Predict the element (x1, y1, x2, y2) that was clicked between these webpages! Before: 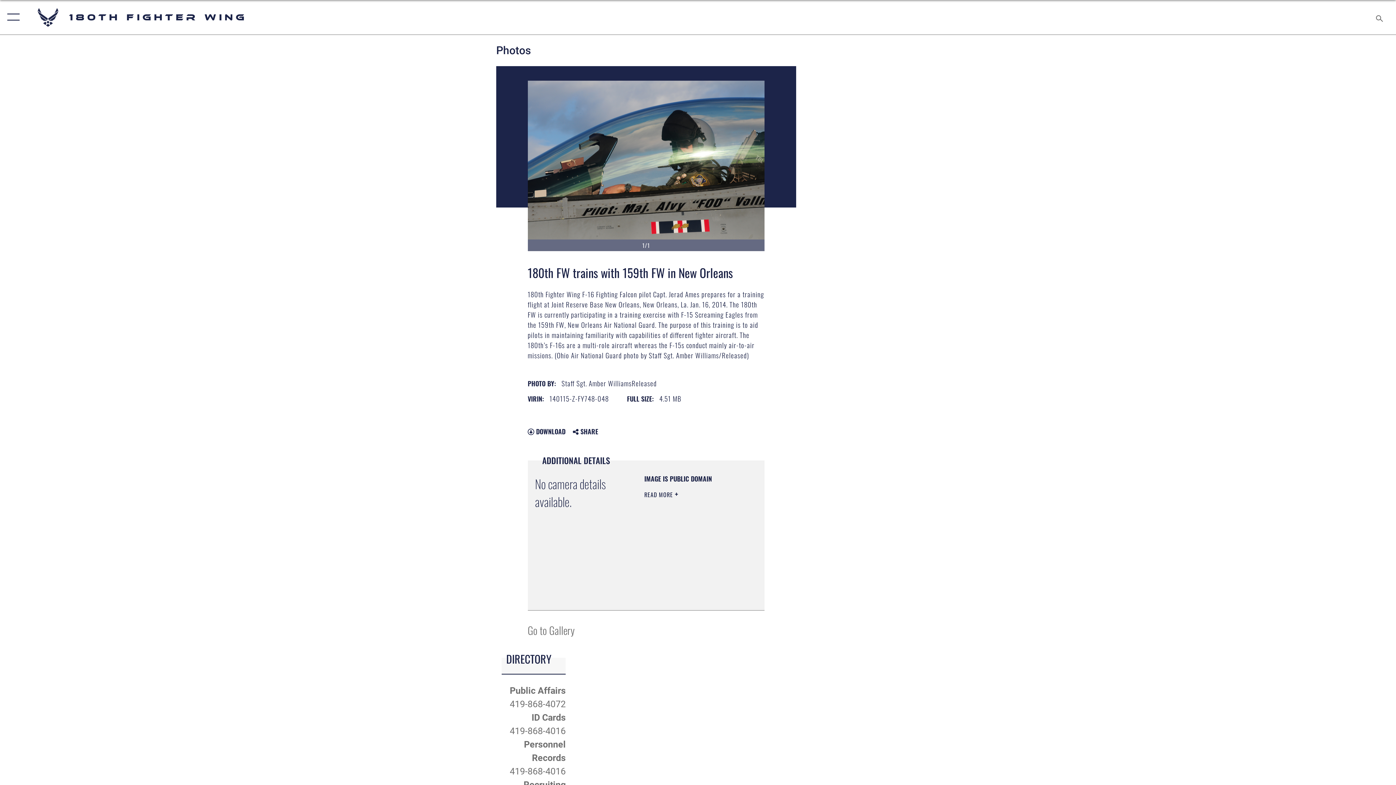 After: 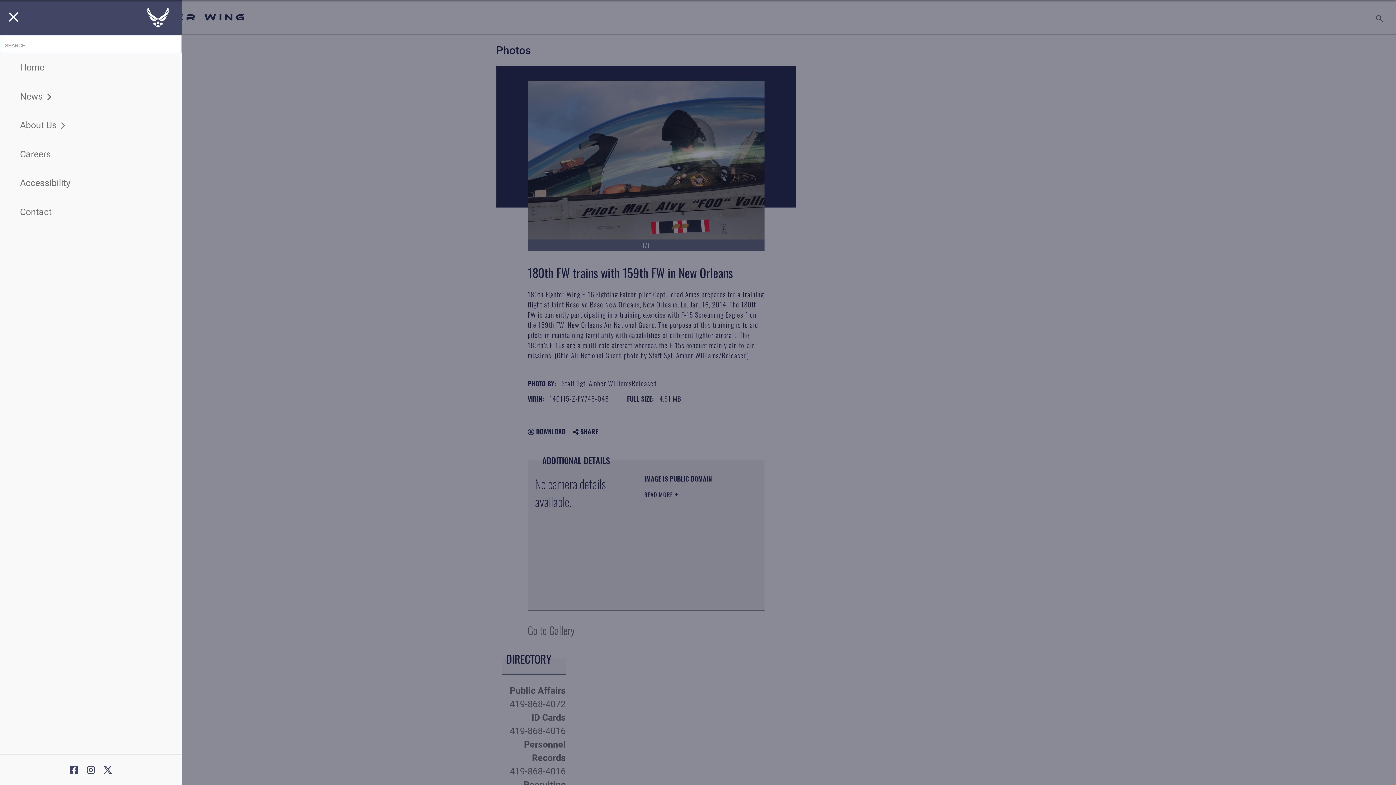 Action: label: Show or Hide Navigation bbox: (0, 0, 23, 34)